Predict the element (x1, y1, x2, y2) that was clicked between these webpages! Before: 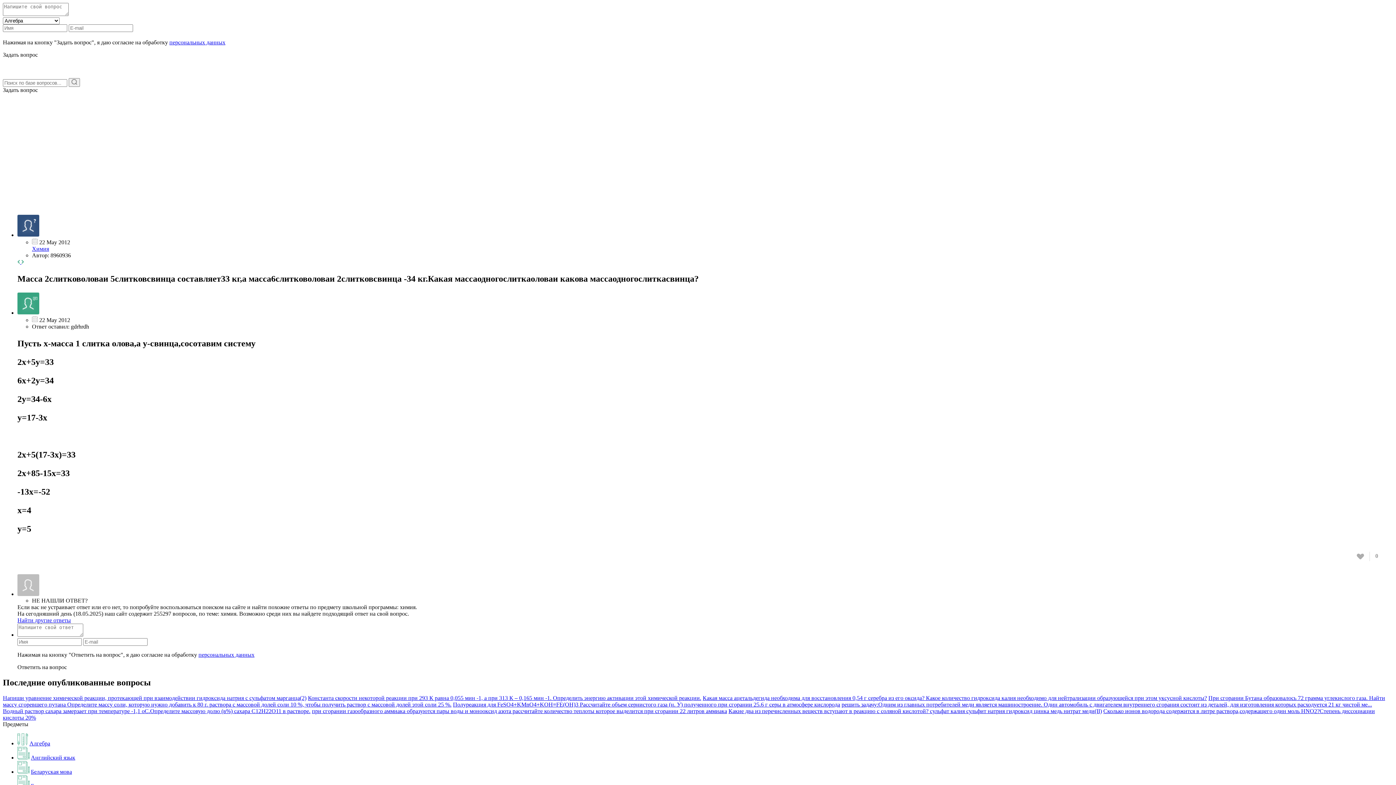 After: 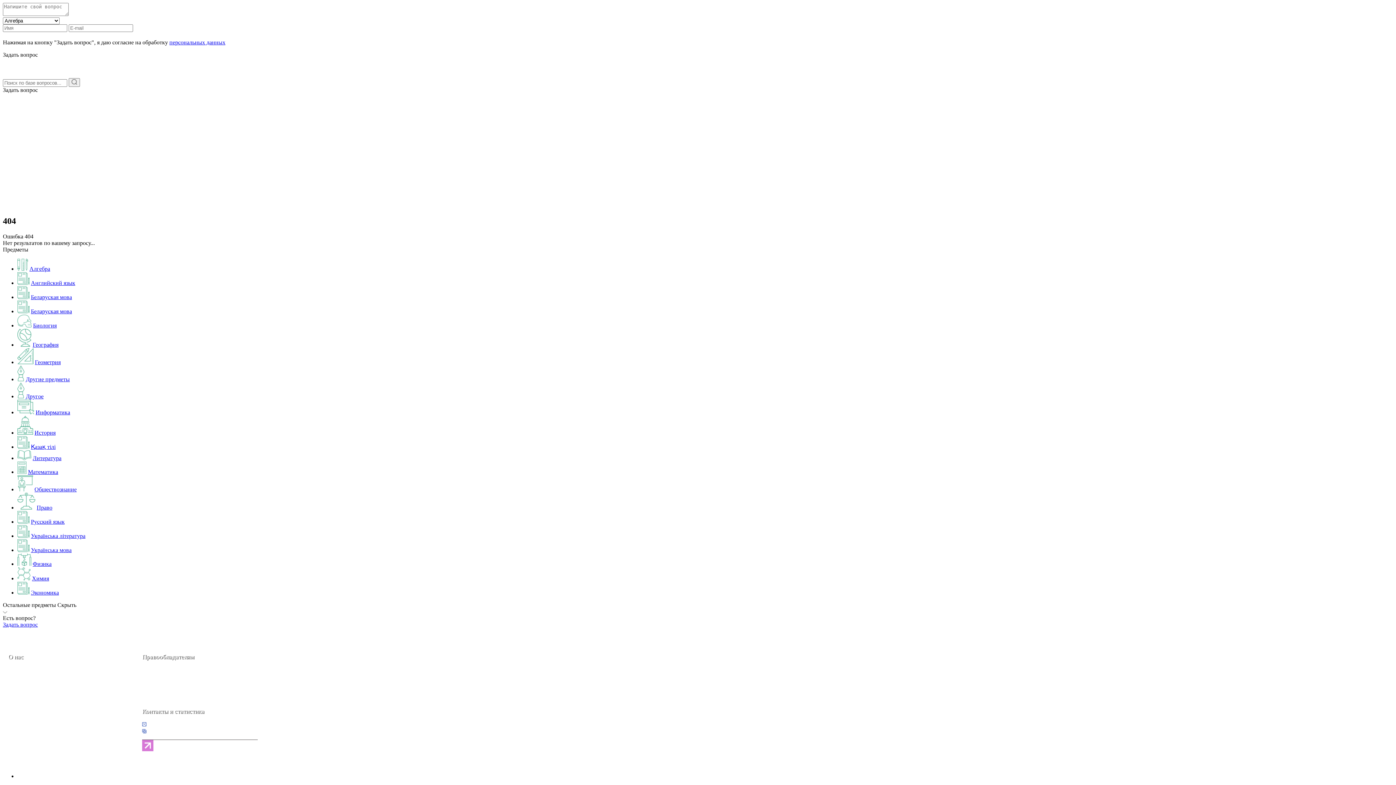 Action: label: Константа скорости некоторой реакции при 293 К равна 0,055 мин -1, а при 313 К – 0,165 мин -1. Определить энергию активации этой химической реакции. bbox: (308, 695, 701, 701)